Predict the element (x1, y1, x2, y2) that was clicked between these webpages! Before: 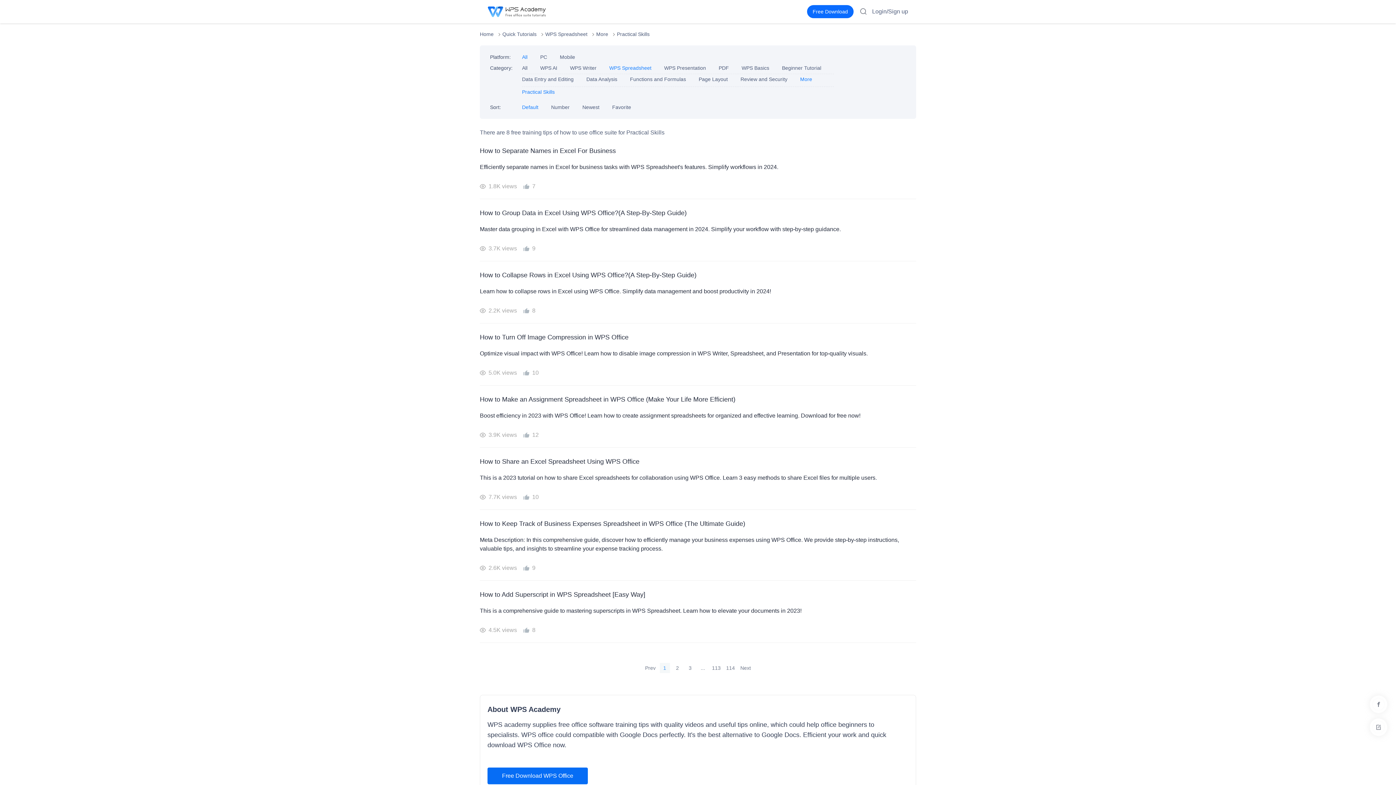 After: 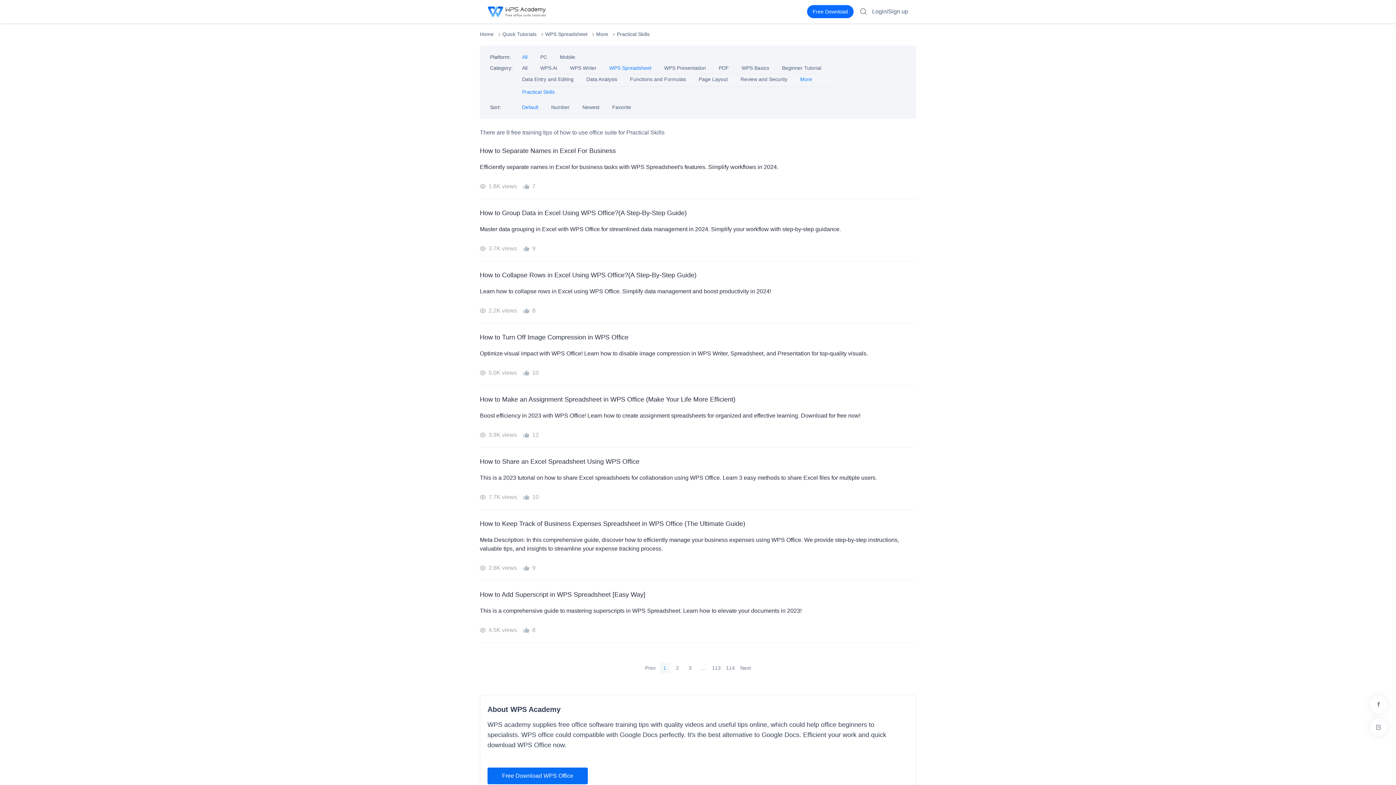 Action: label: 113 bbox: (710, 663, 722, 673)